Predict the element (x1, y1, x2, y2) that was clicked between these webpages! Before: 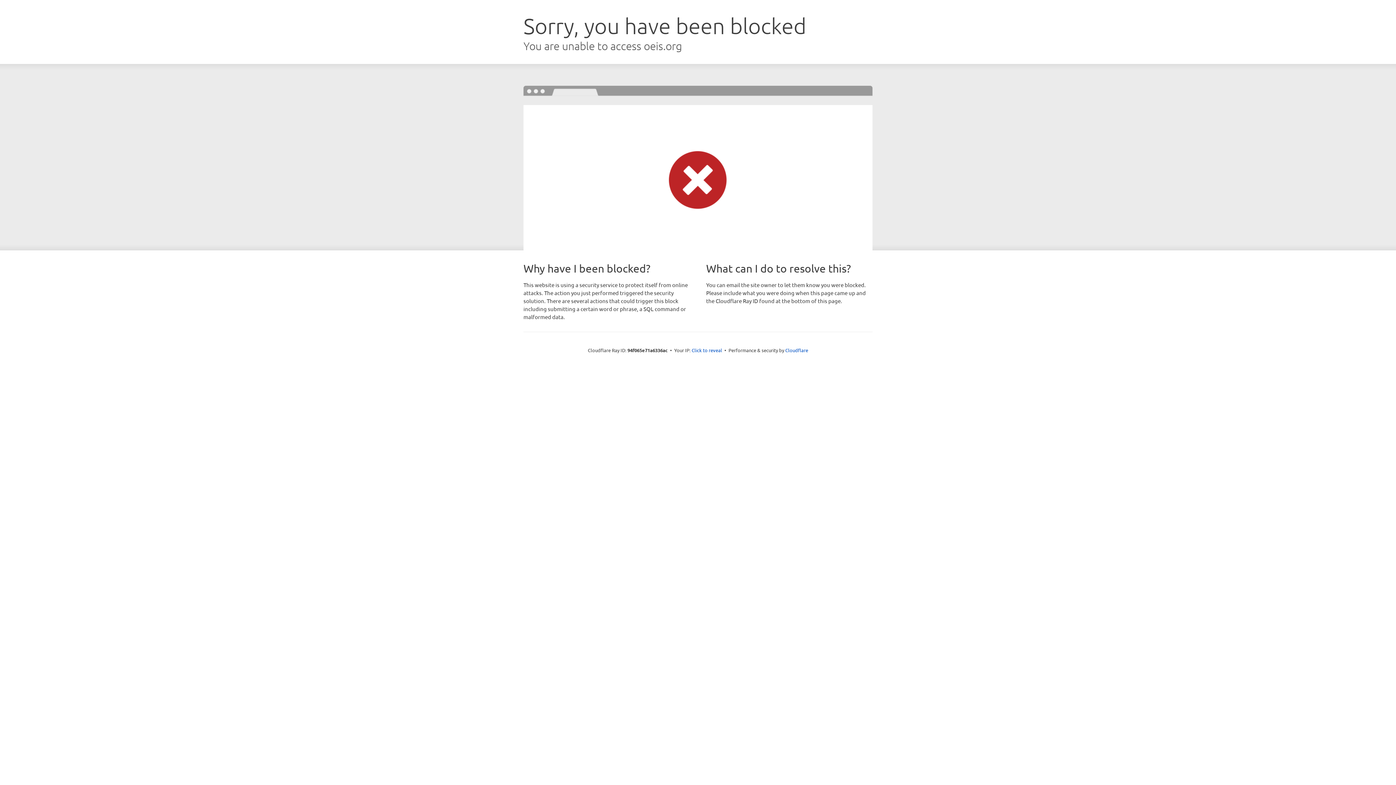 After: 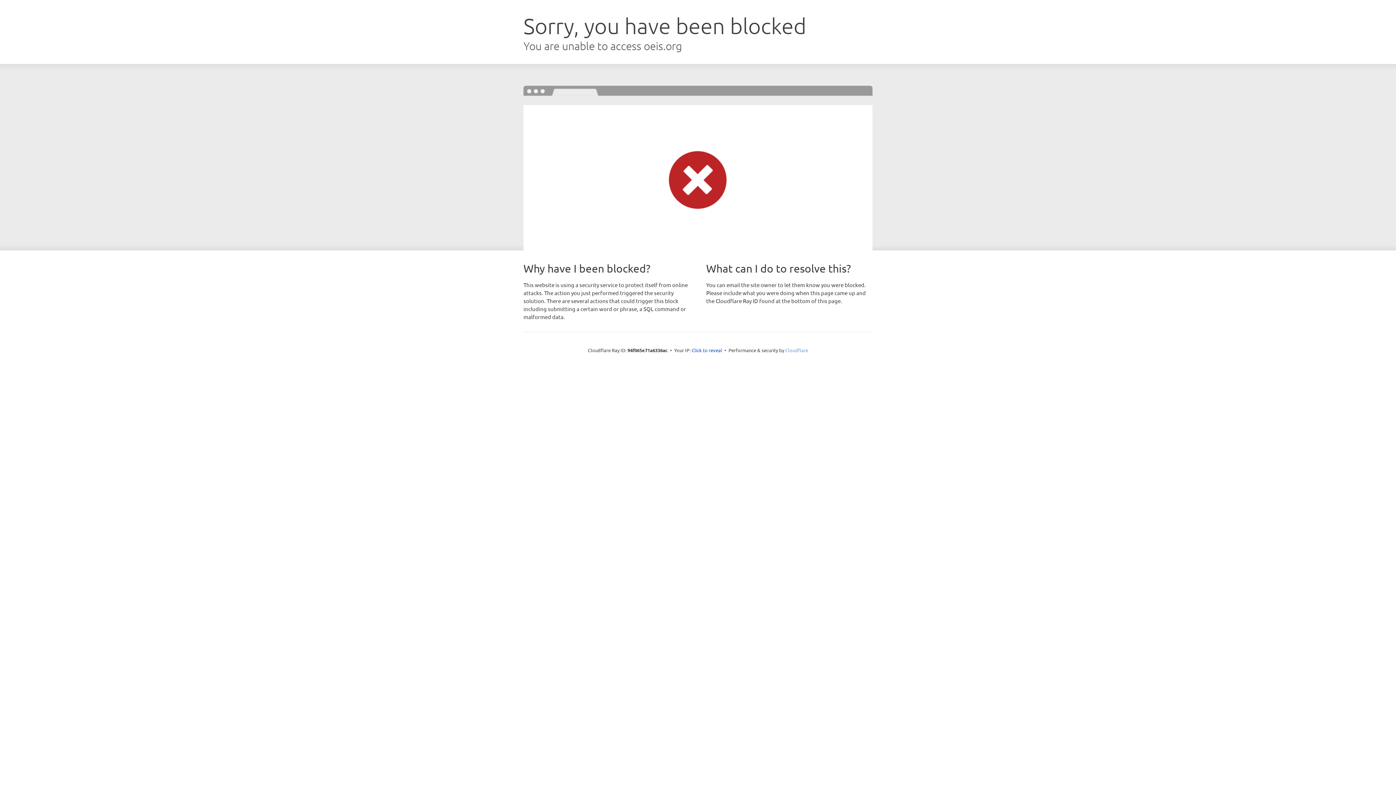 Action: label: Cloudflare bbox: (785, 347, 808, 353)